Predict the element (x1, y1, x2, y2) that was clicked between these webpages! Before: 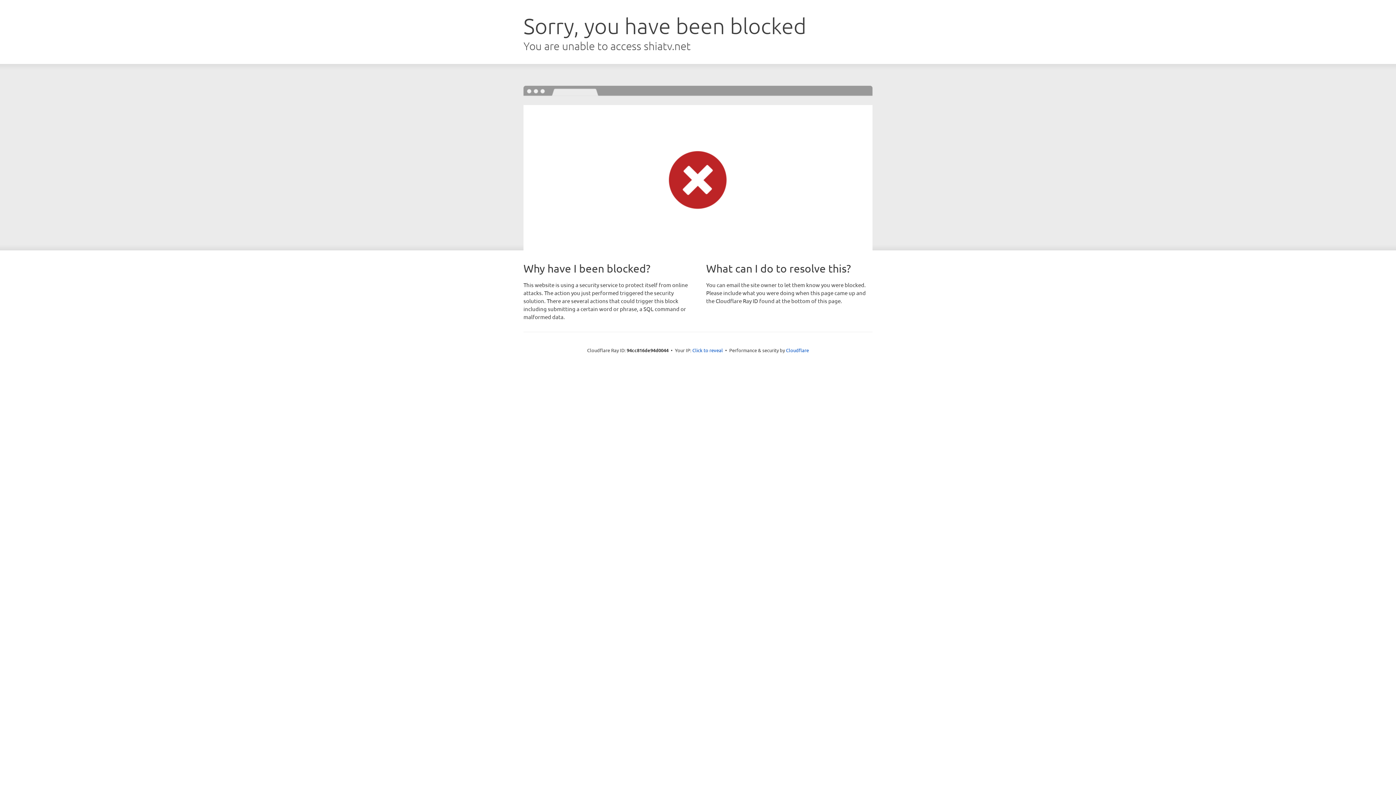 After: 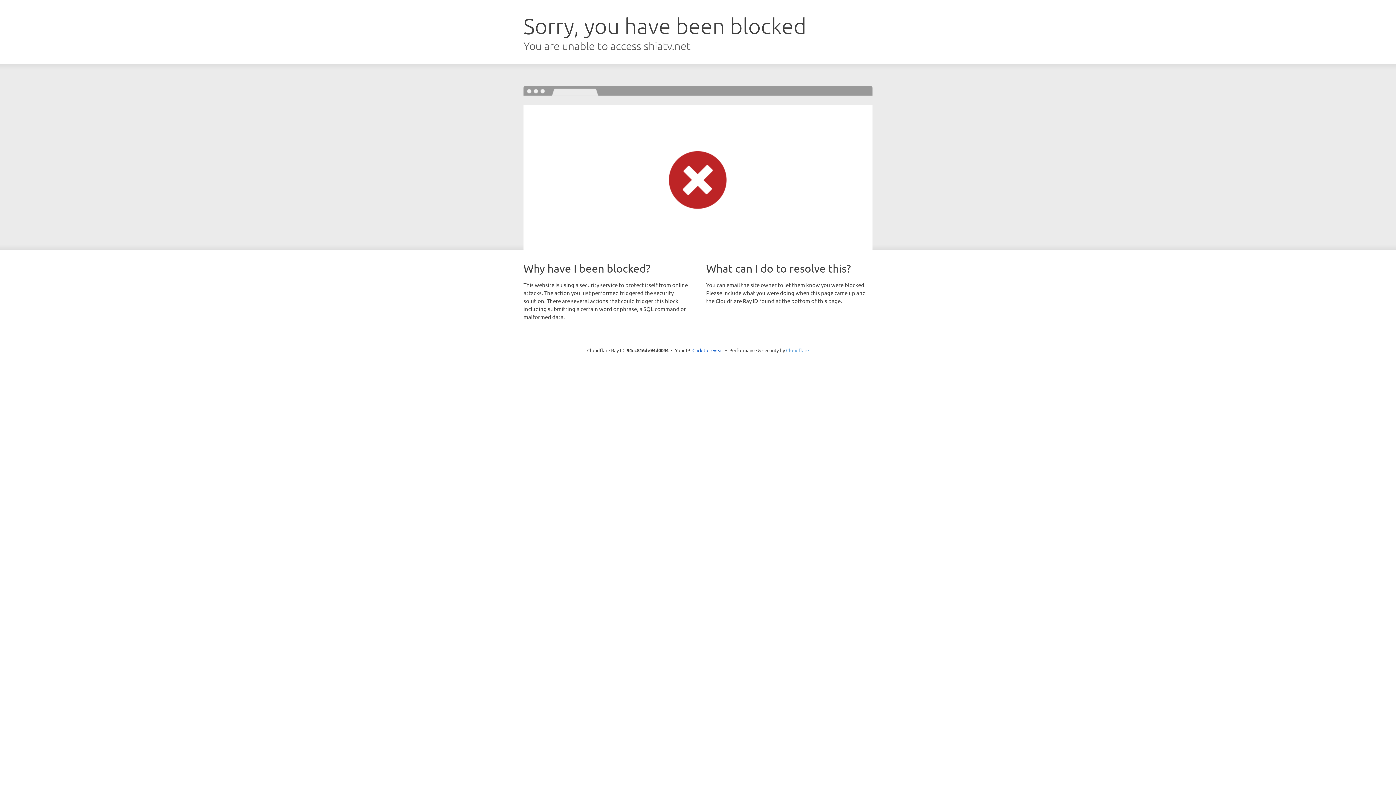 Action: label: Cloudflare bbox: (786, 347, 809, 353)